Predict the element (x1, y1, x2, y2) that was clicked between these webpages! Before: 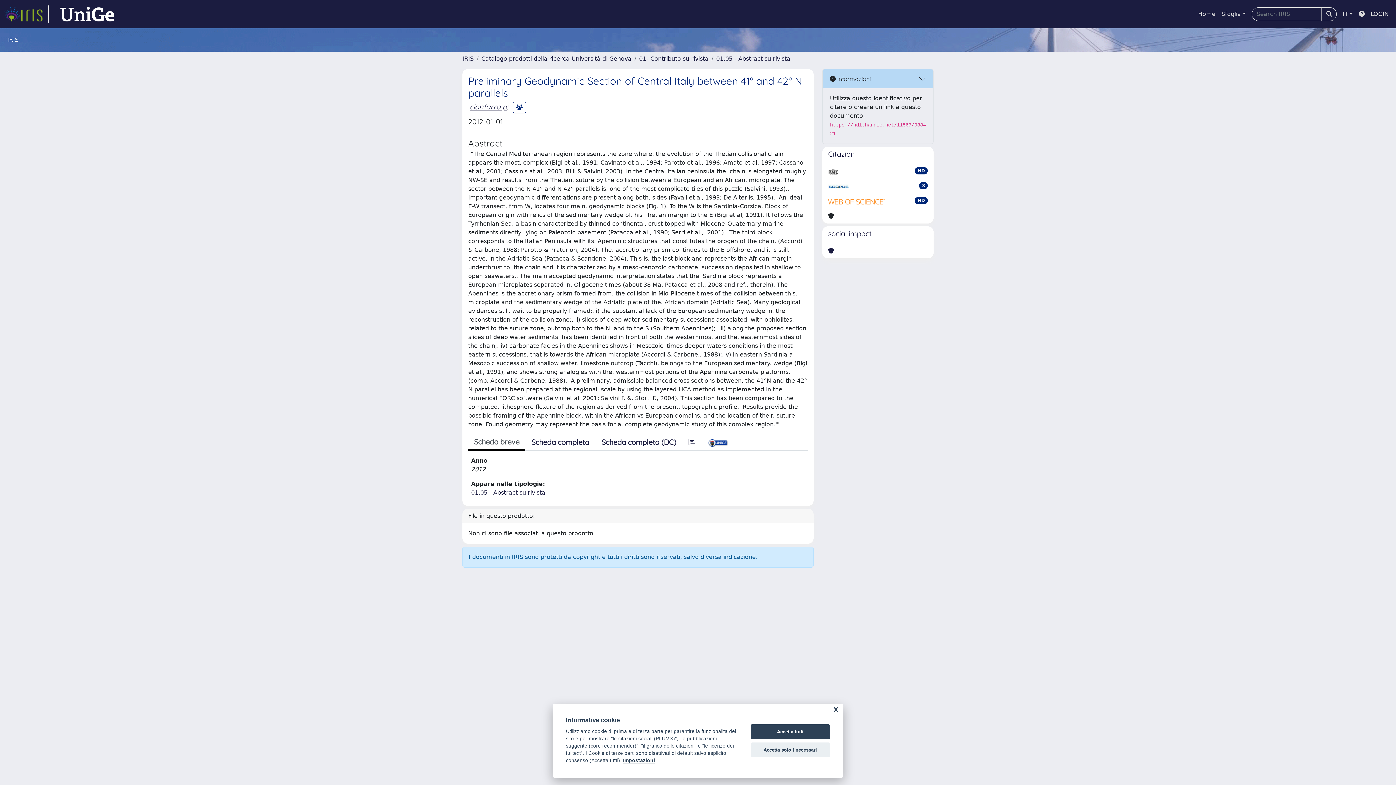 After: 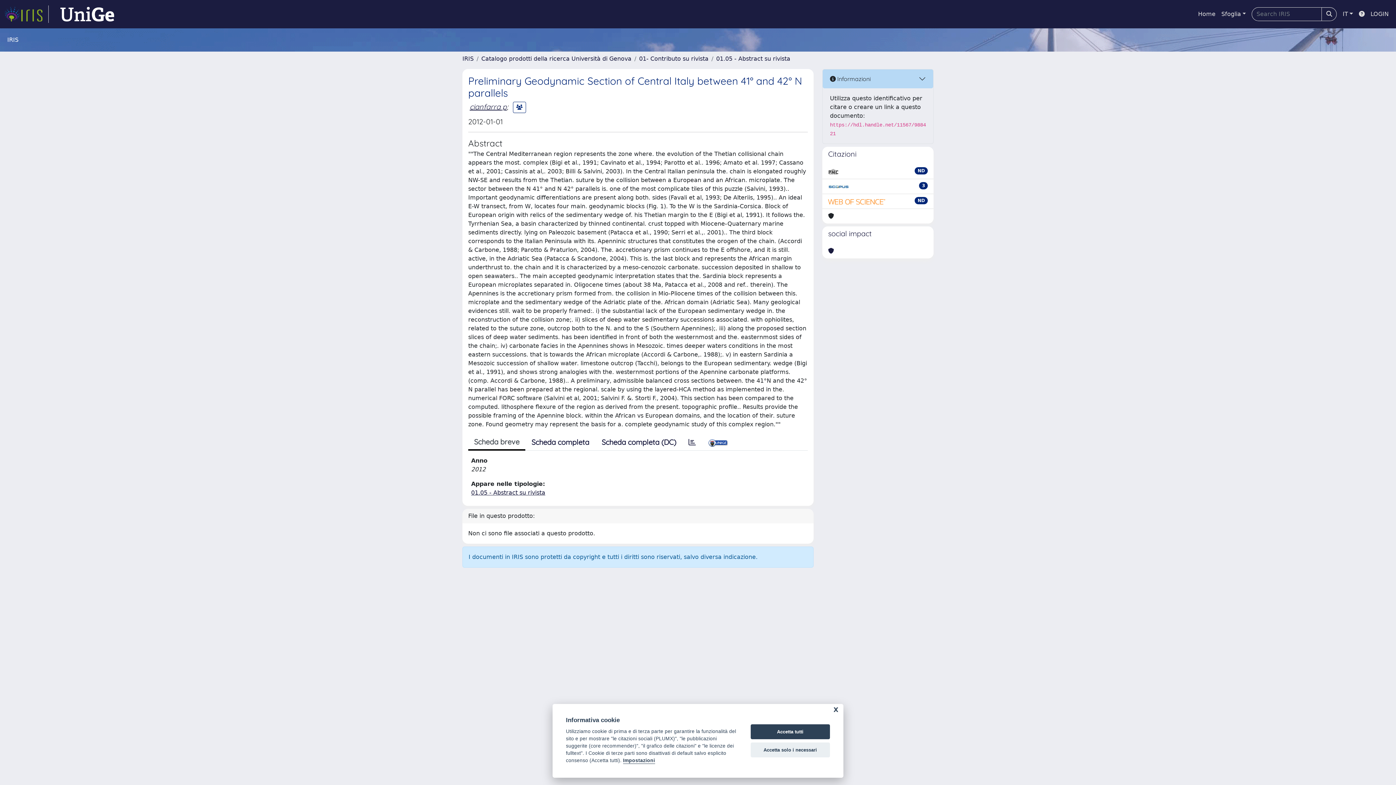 Action: bbox: (828, 197, 886, 205)